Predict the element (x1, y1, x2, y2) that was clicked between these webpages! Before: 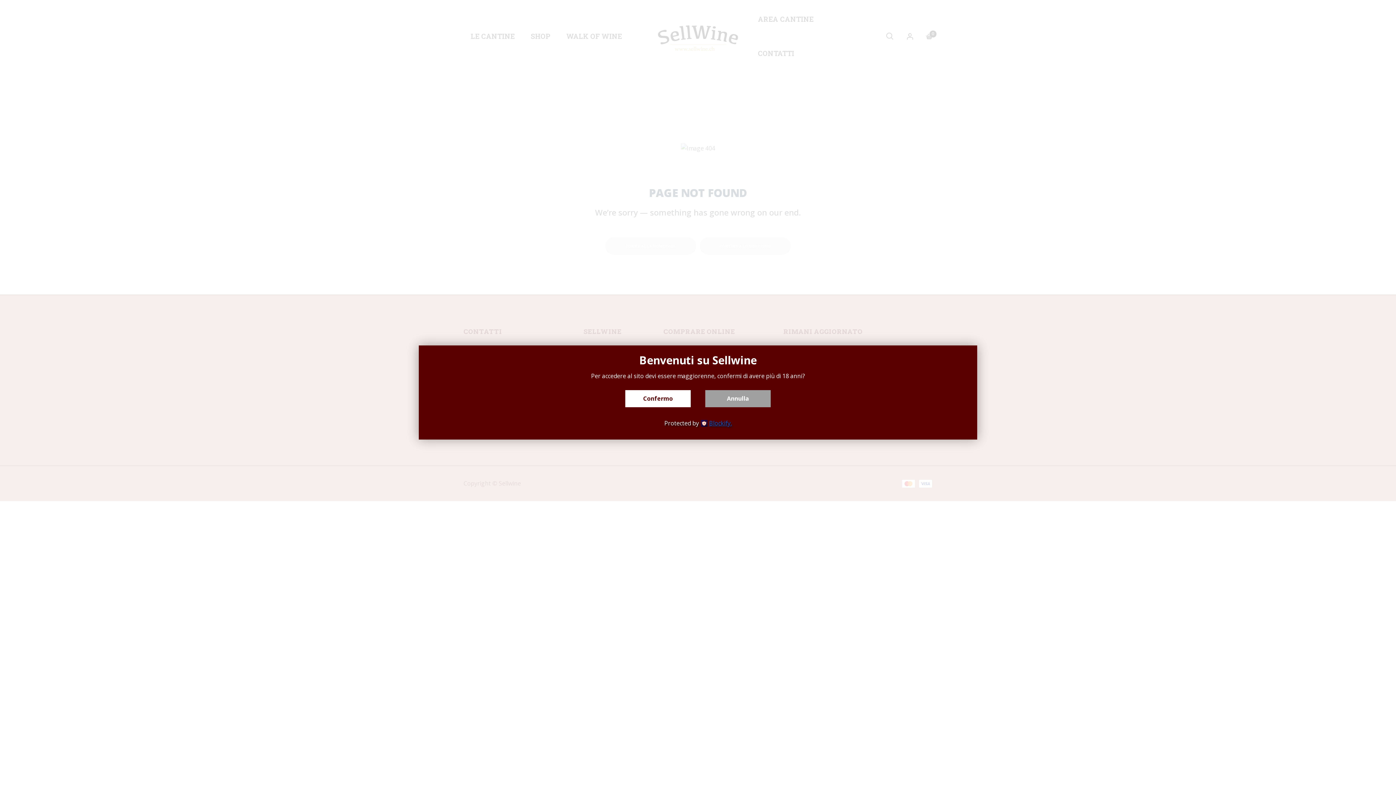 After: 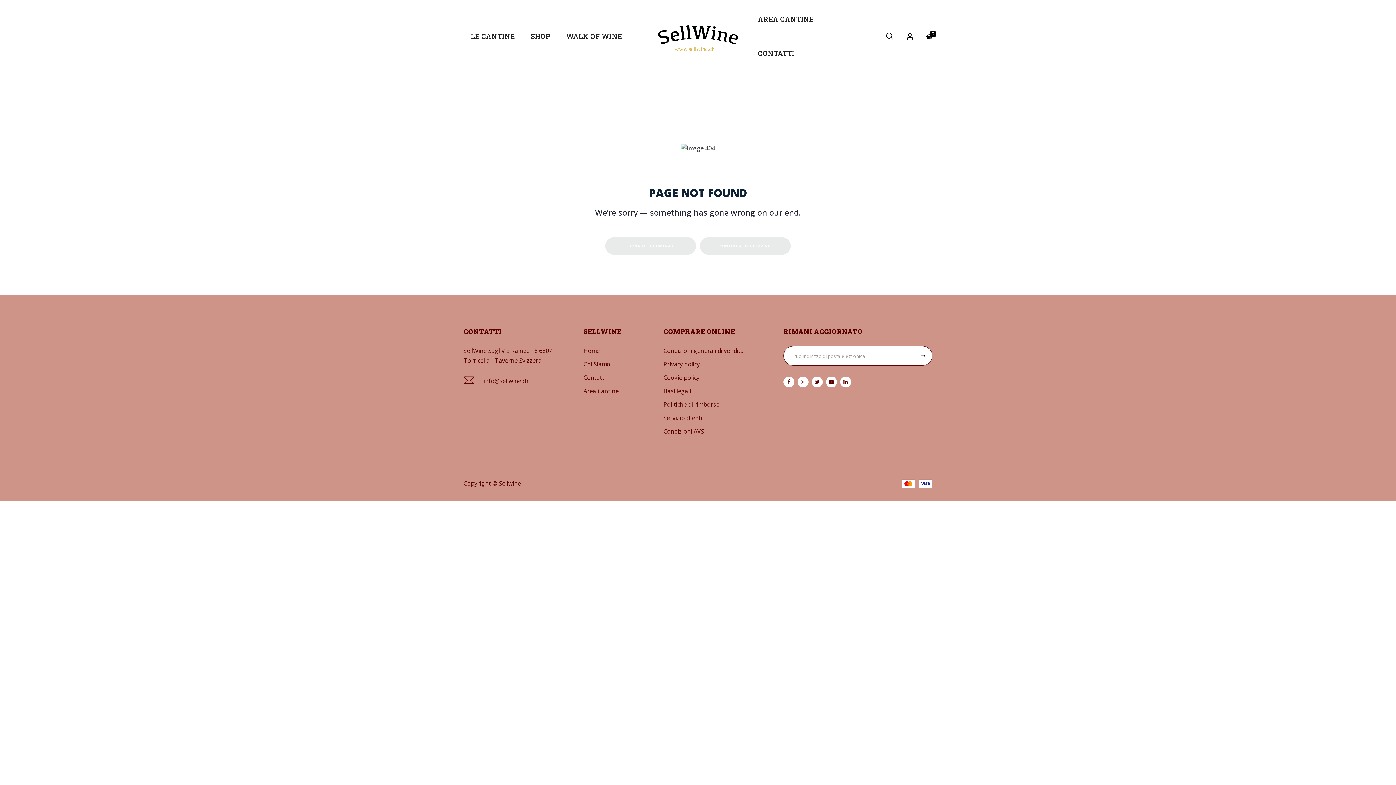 Action: label: Confermo bbox: (625, 390, 690, 407)